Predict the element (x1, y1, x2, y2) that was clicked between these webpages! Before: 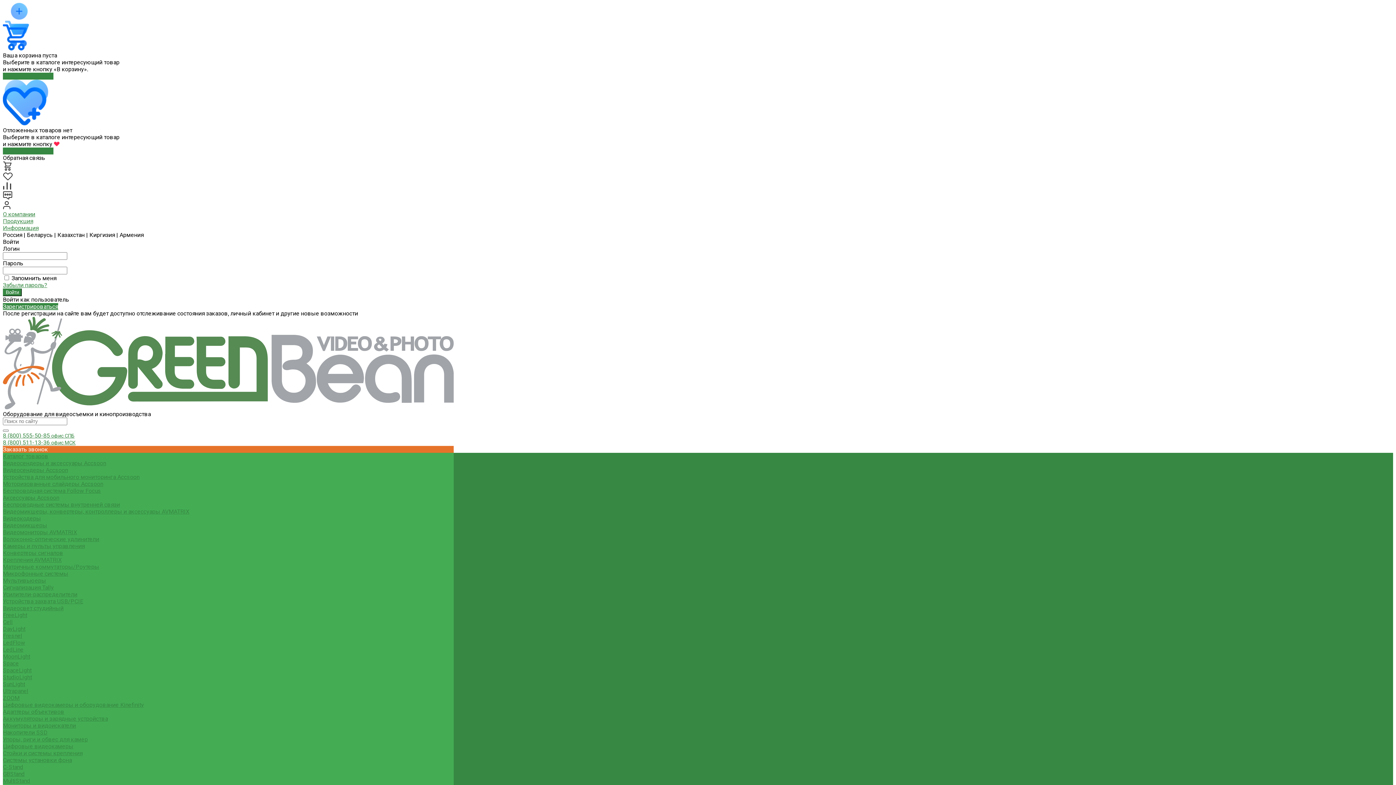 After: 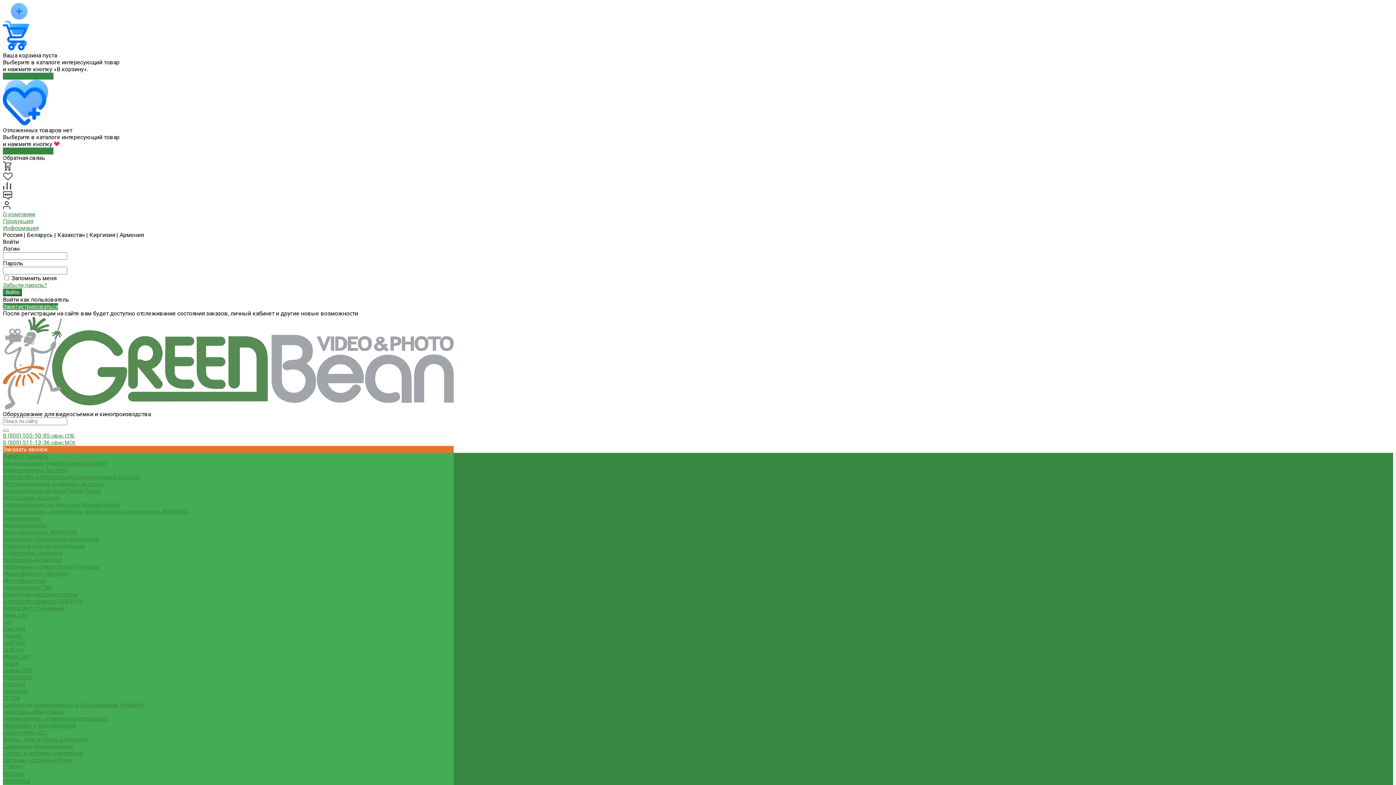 Action: bbox: (2, 764, 23, 771) label: C-Stand